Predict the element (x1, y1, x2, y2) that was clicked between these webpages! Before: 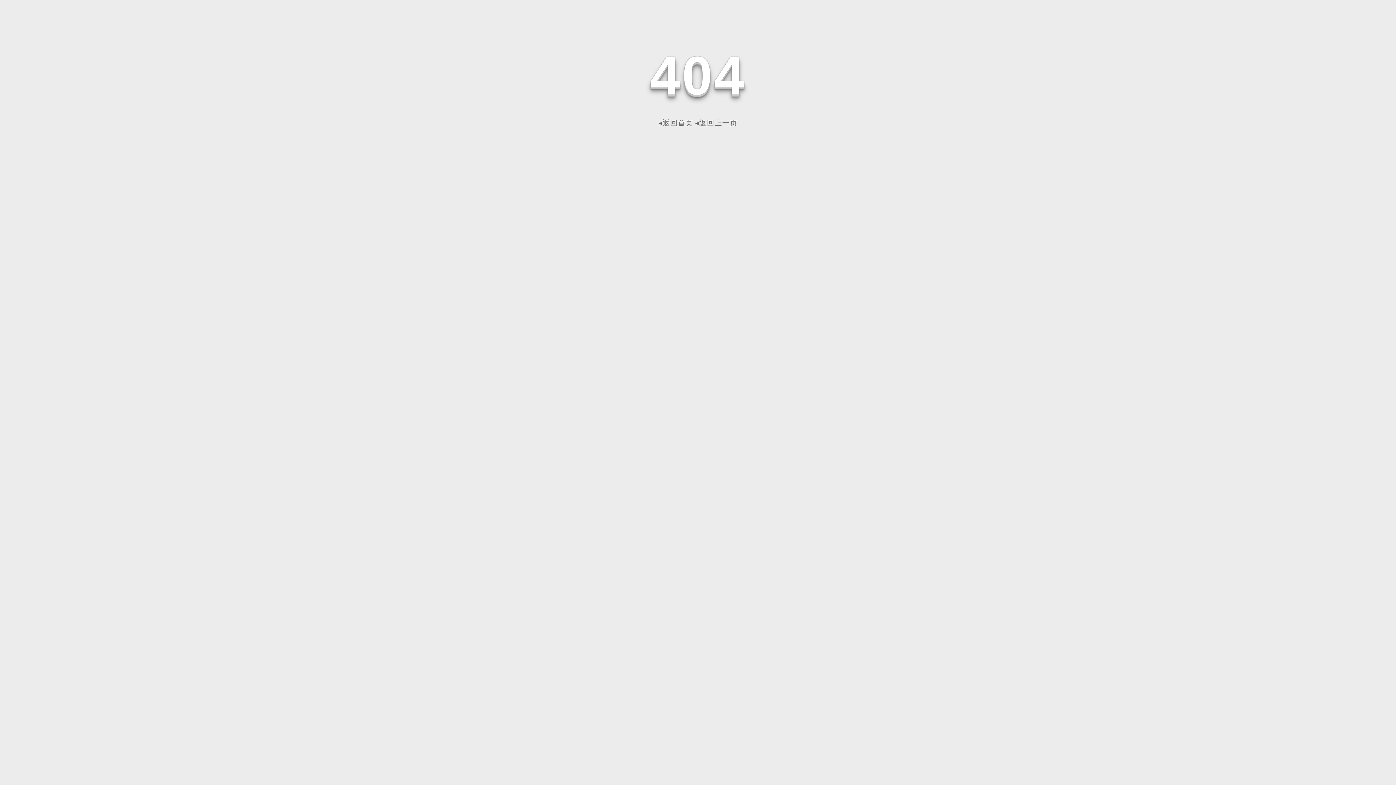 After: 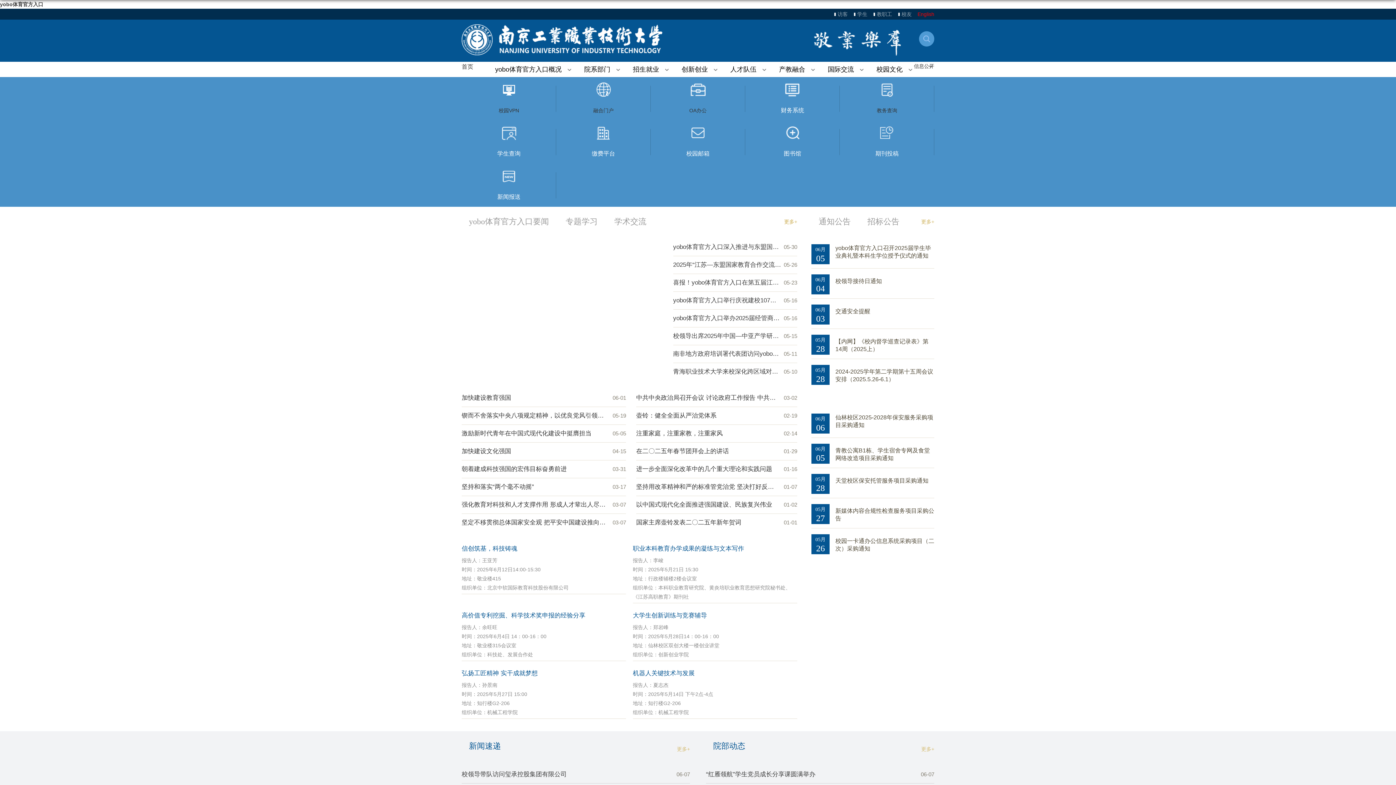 Action: label: ◂返回首页 bbox: (658, 118, 693, 126)